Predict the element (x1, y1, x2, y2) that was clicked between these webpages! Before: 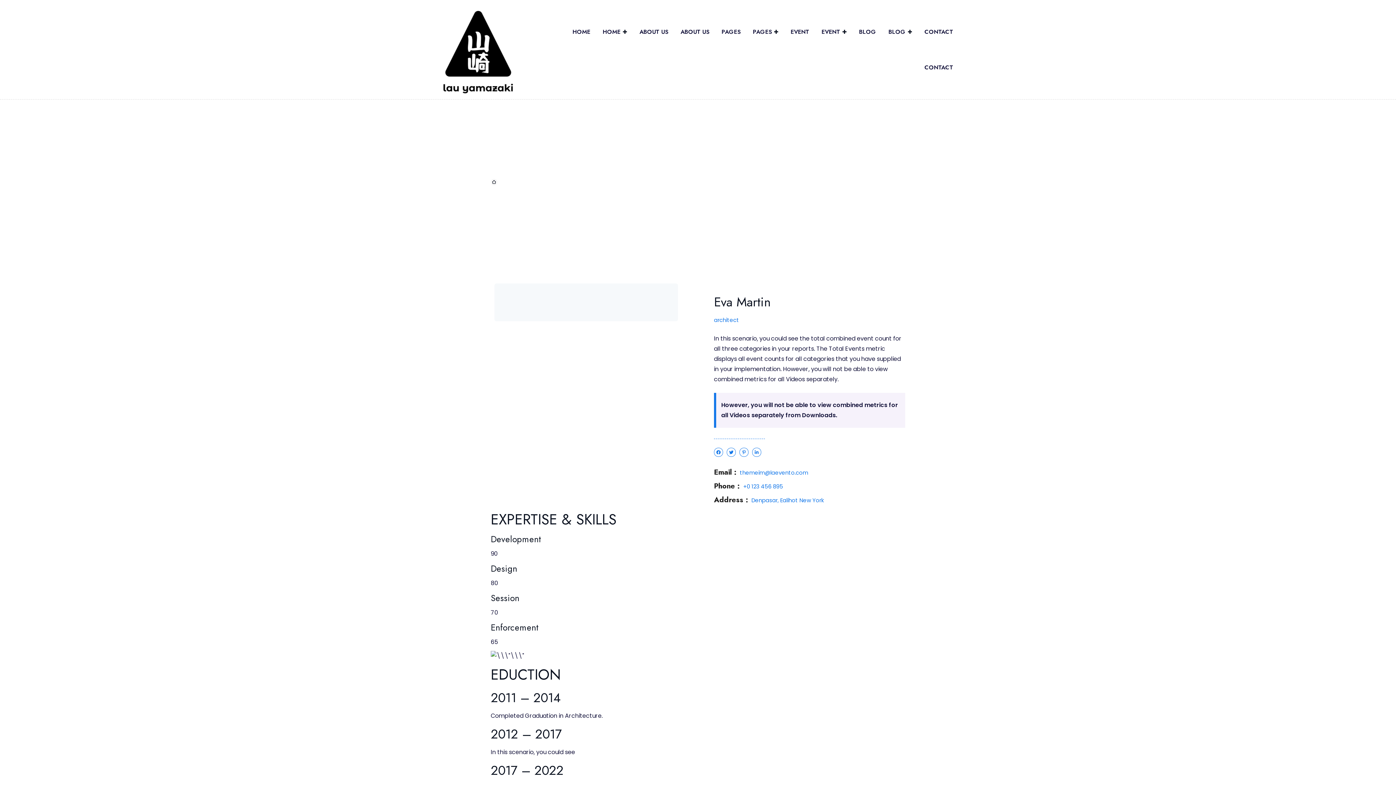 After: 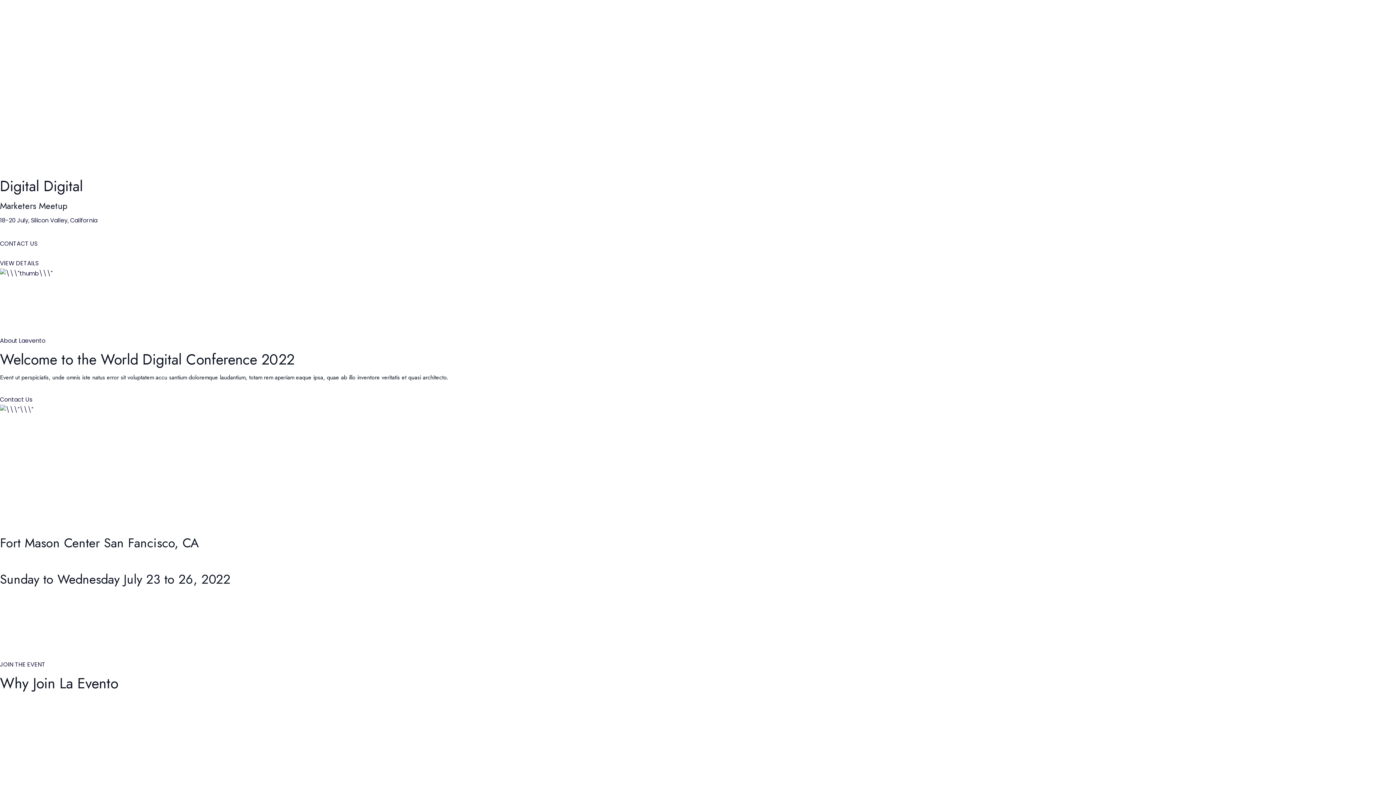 Action: label: Home bbox: (500, 177, 517, 186)